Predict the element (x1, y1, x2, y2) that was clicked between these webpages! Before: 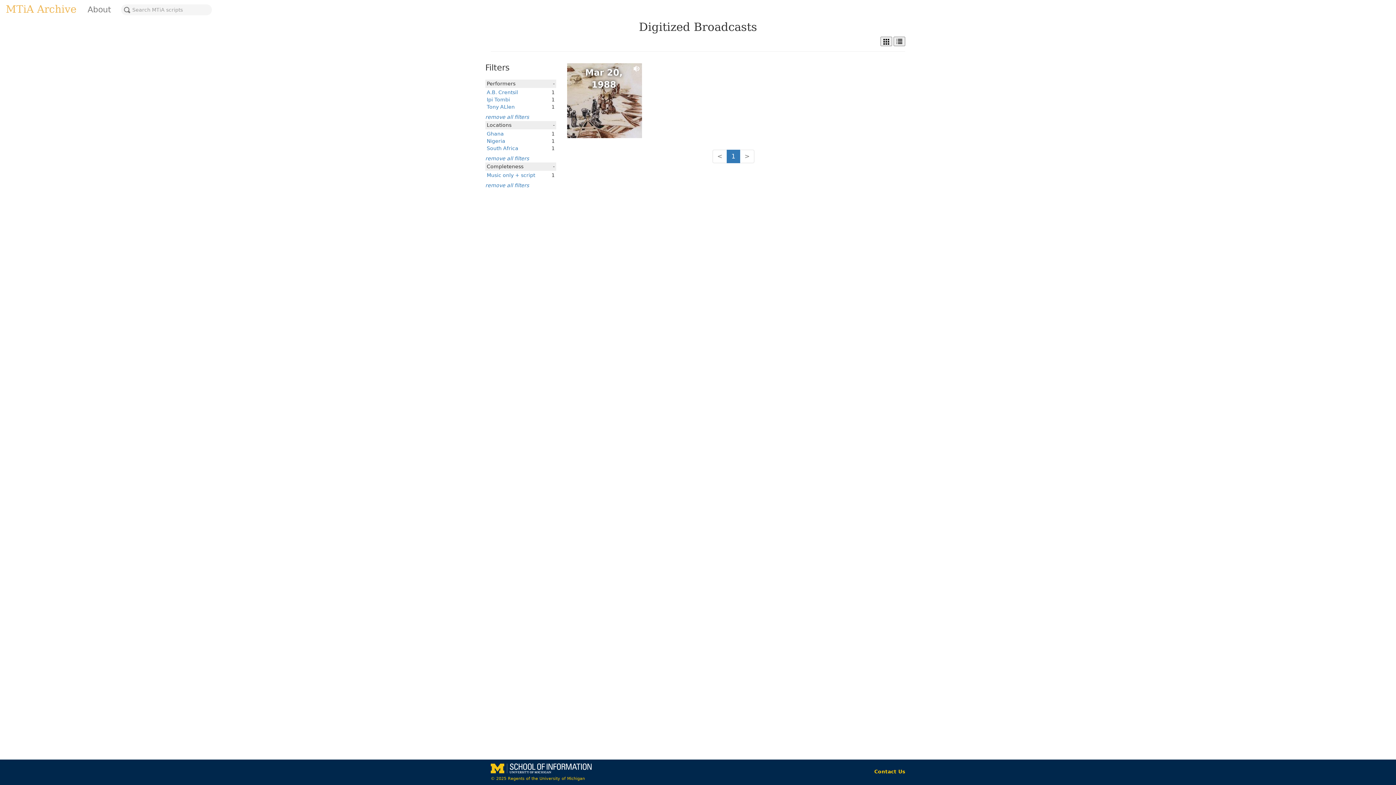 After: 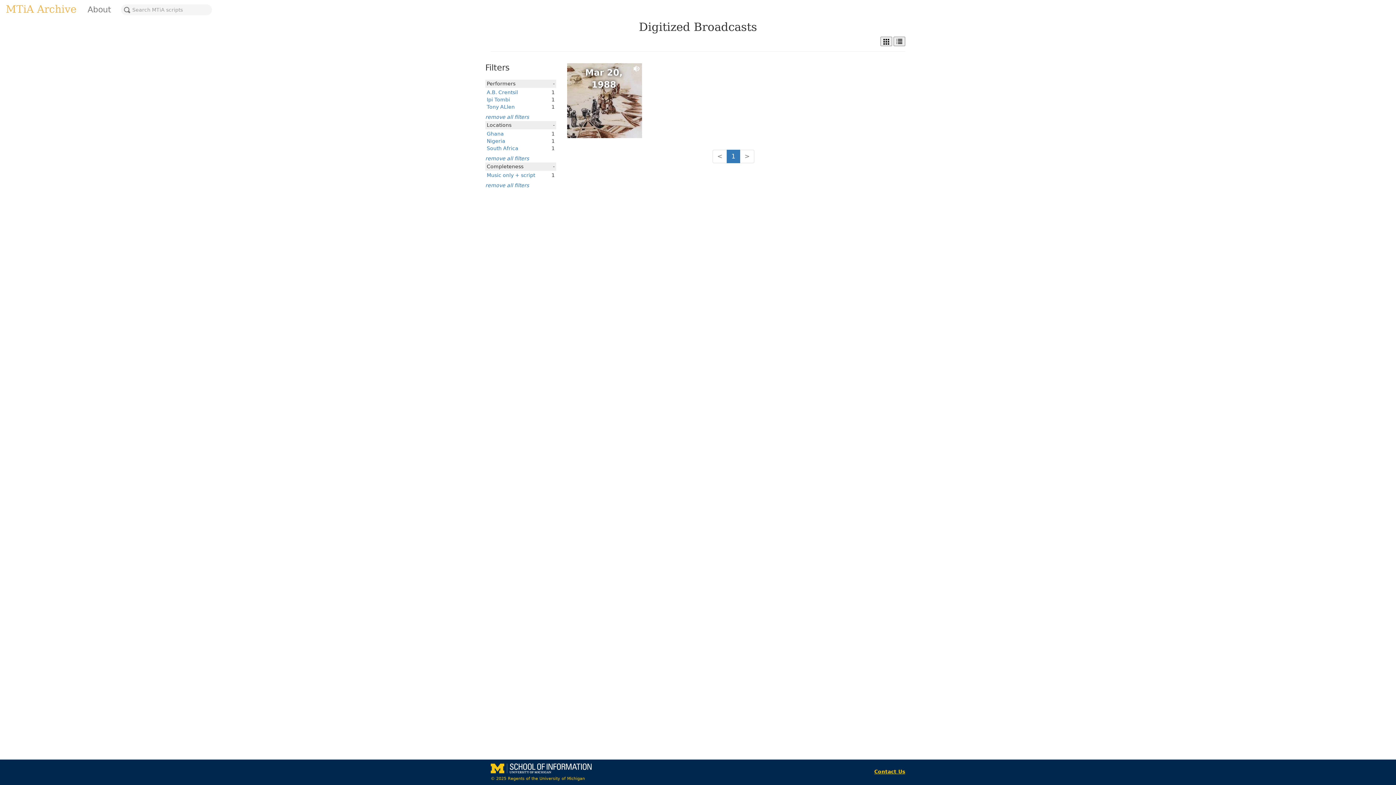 Action: bbox: (874, 769, 905, 774) label: Contact Us